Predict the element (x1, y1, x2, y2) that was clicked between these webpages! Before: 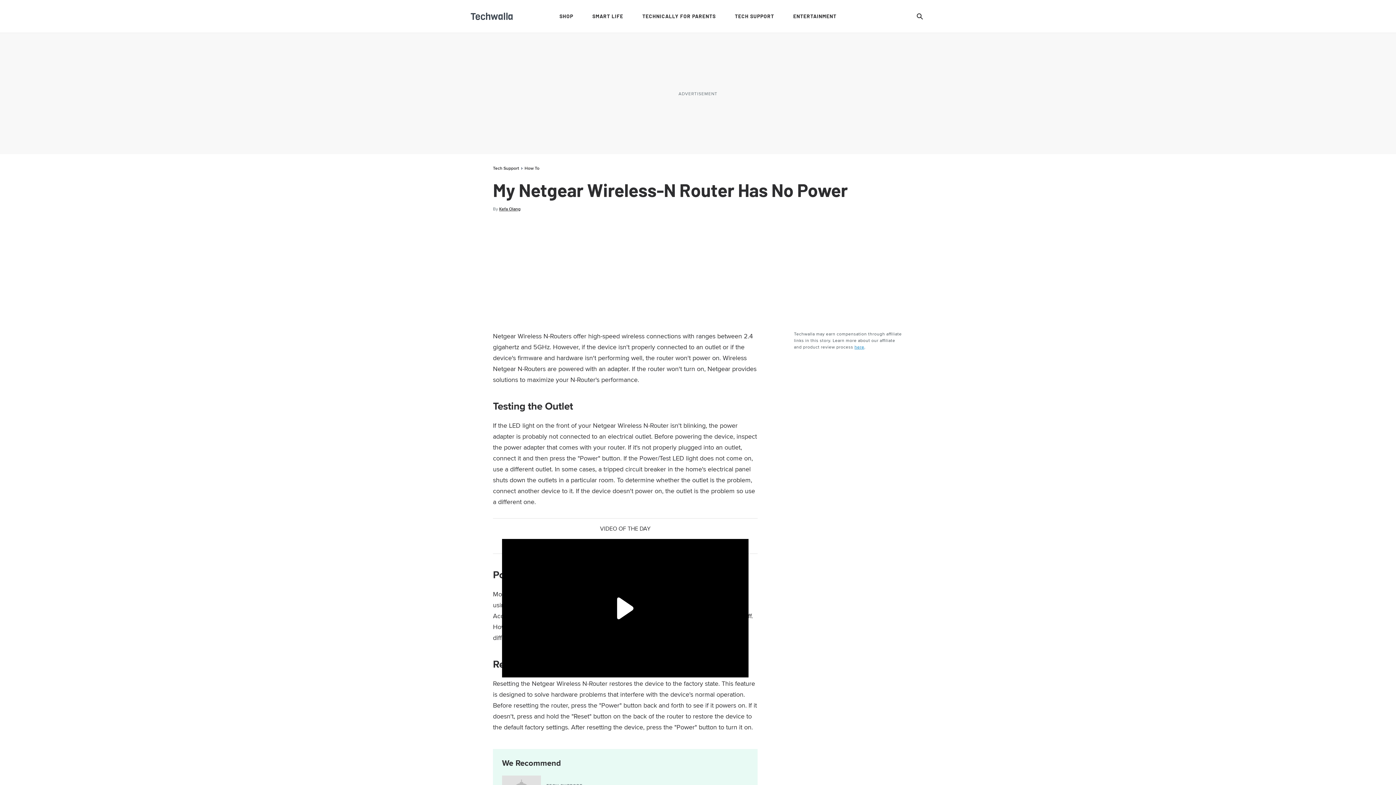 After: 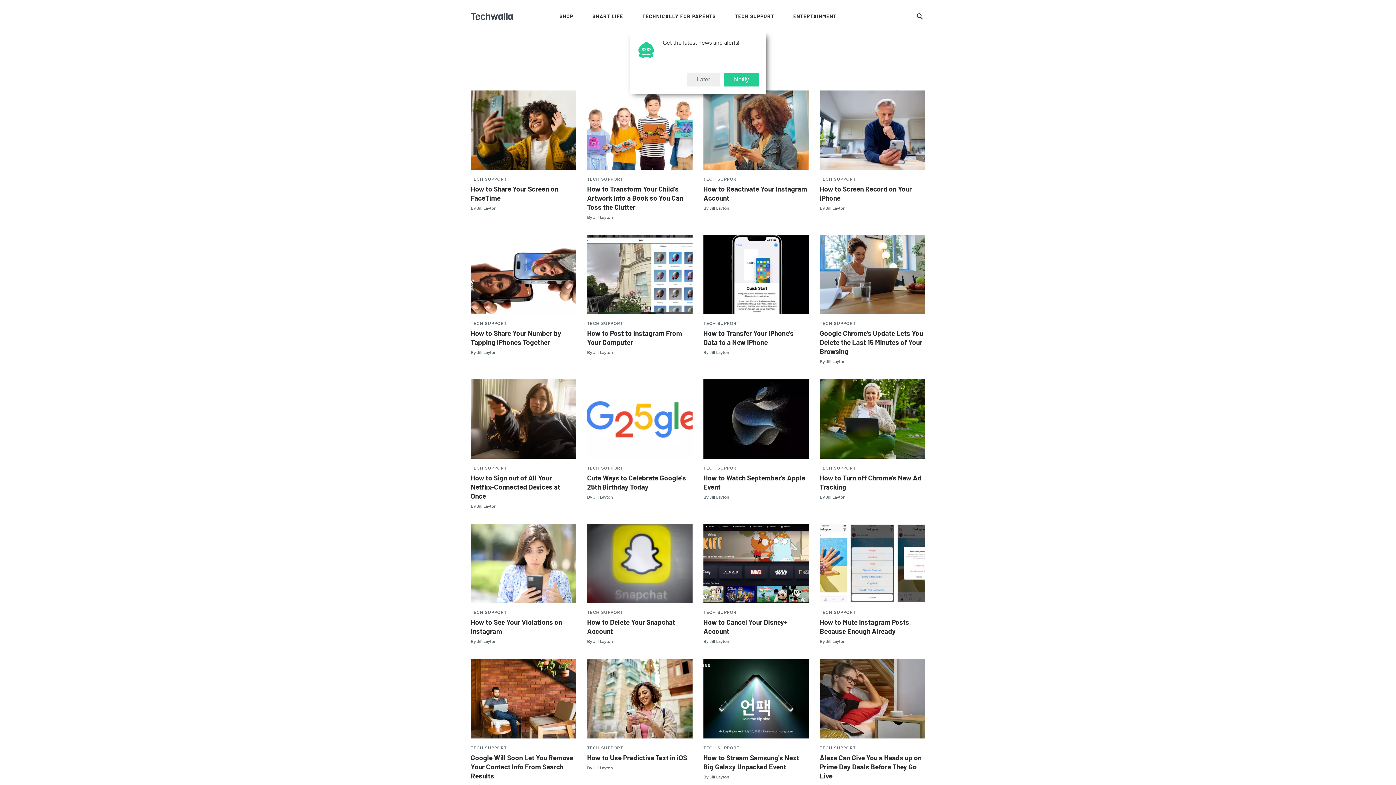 Action: label: How To bbox: (524, 165, 539, 171)